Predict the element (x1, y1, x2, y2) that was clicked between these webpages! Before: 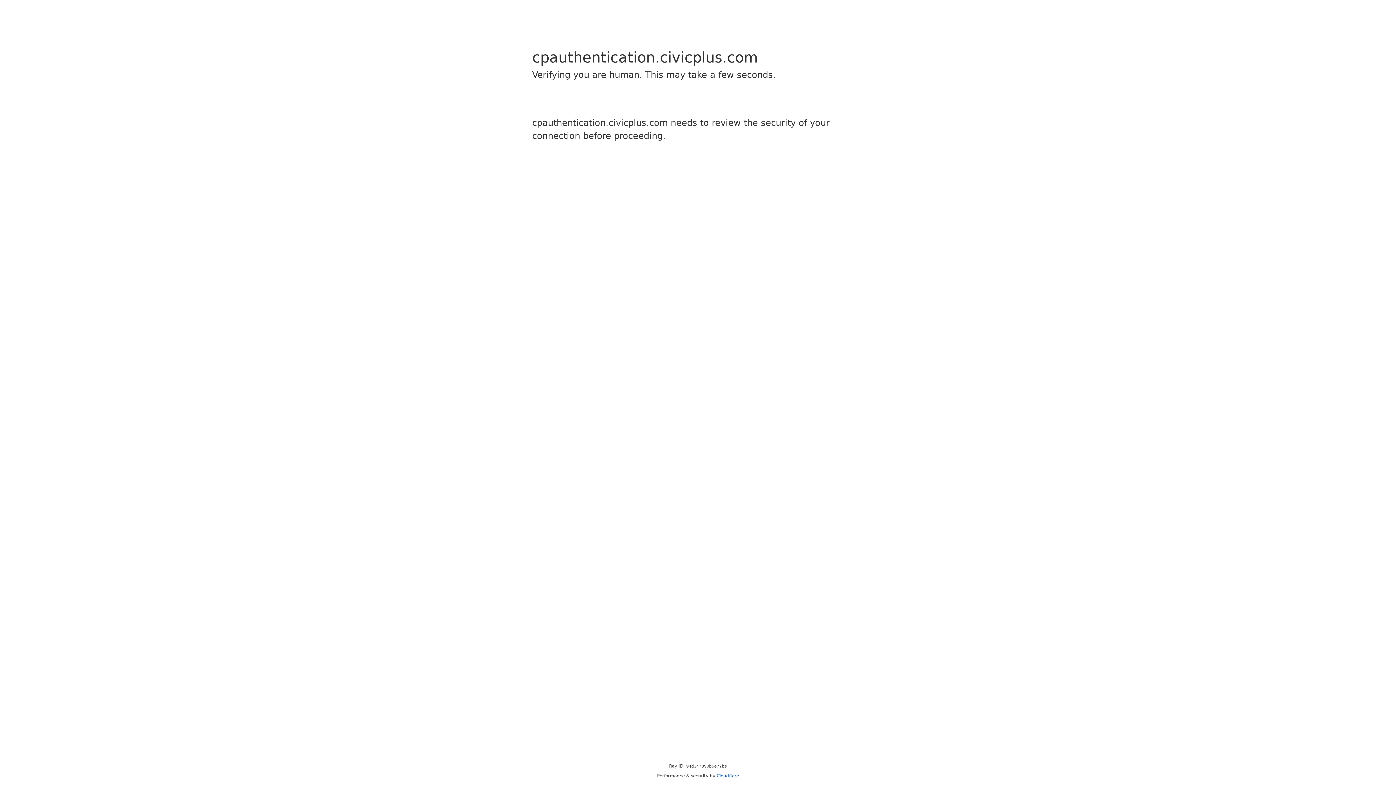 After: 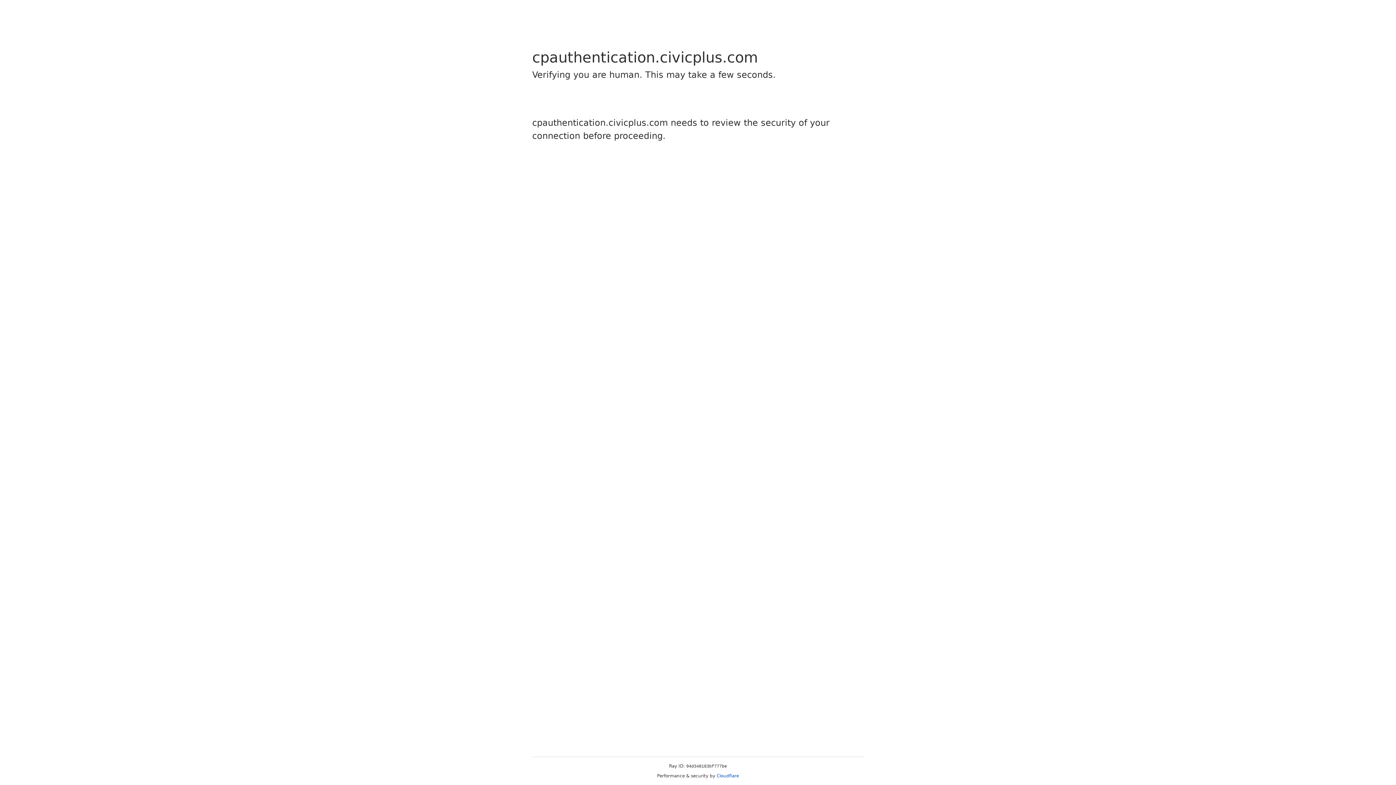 Action: label: Cloudflare bbox: (716, 773, 739, 778)